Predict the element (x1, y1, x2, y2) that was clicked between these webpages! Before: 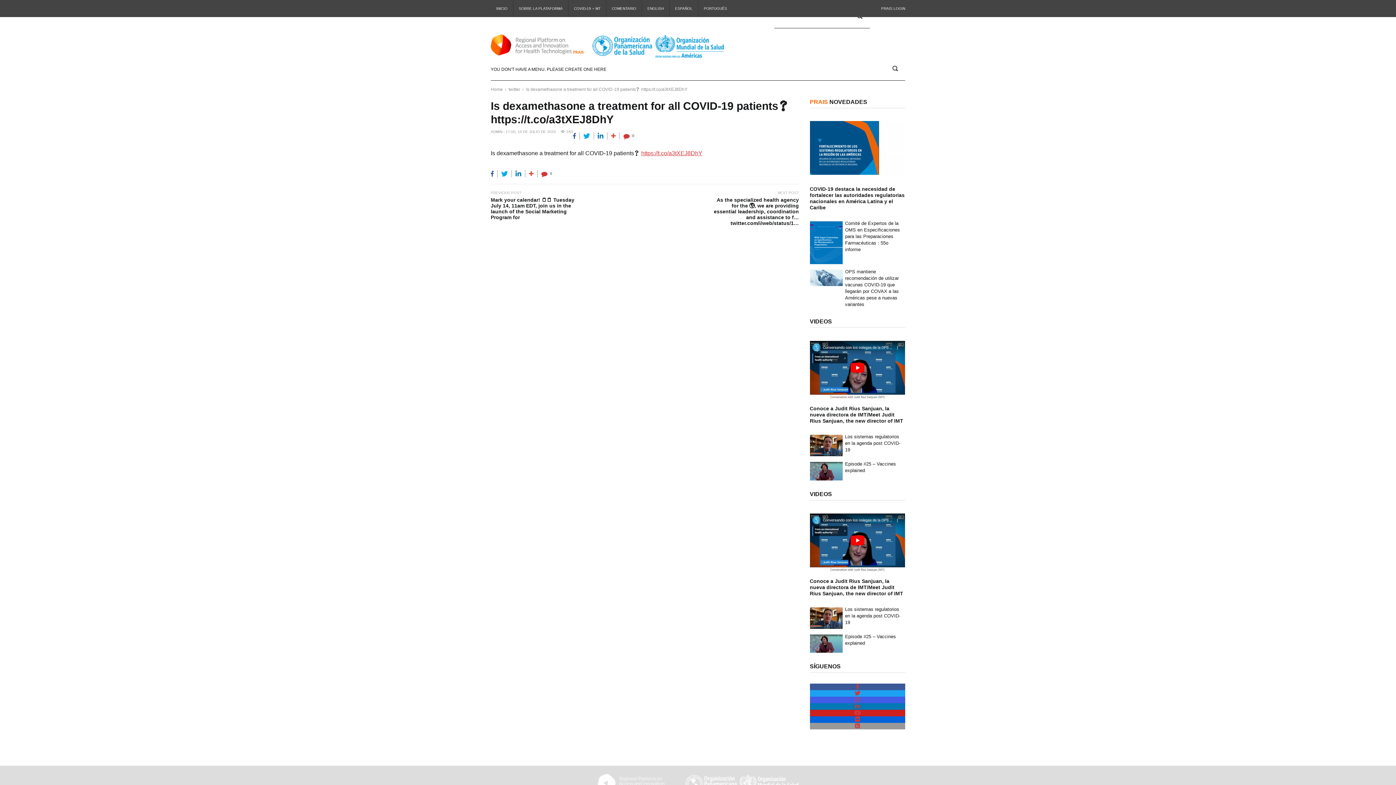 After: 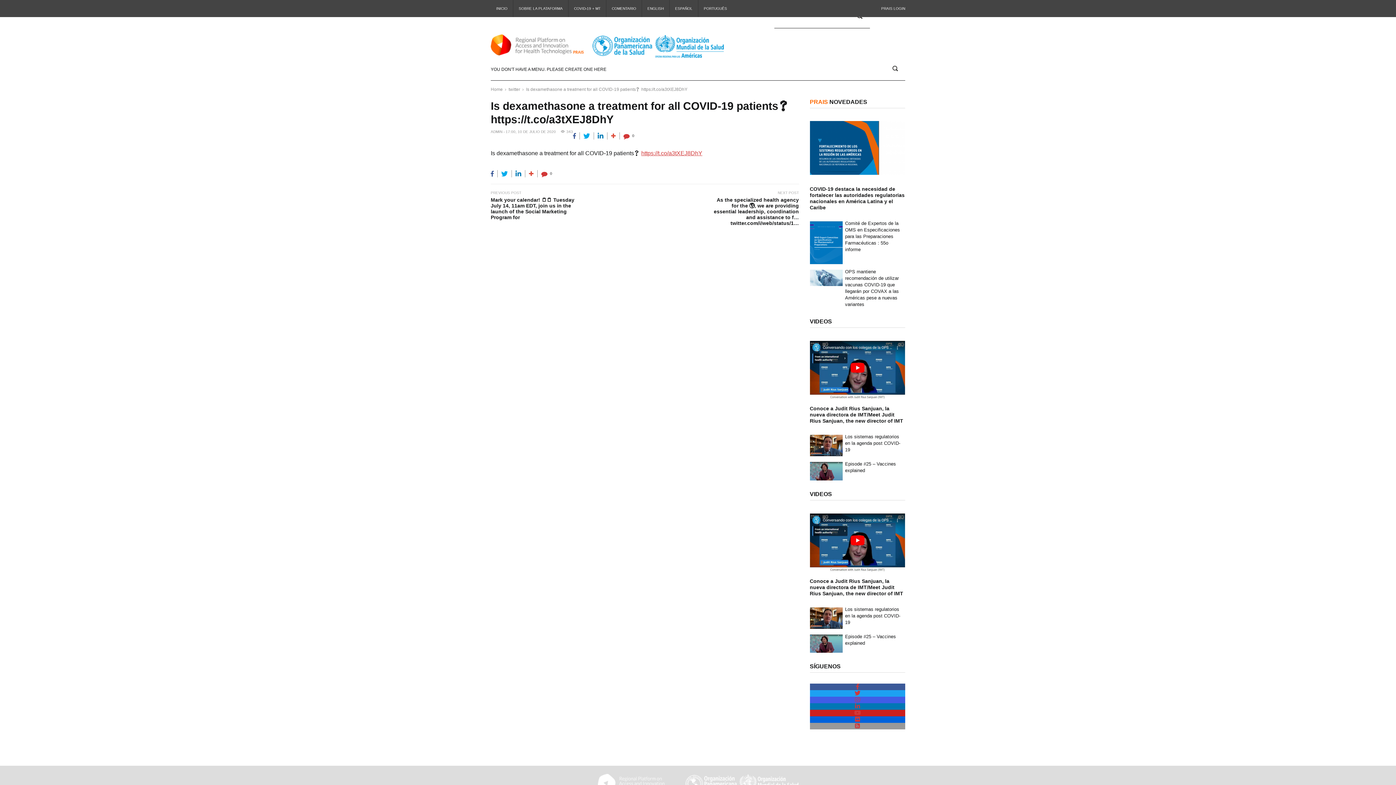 Action: bbox: (810, 684, 905, 690)